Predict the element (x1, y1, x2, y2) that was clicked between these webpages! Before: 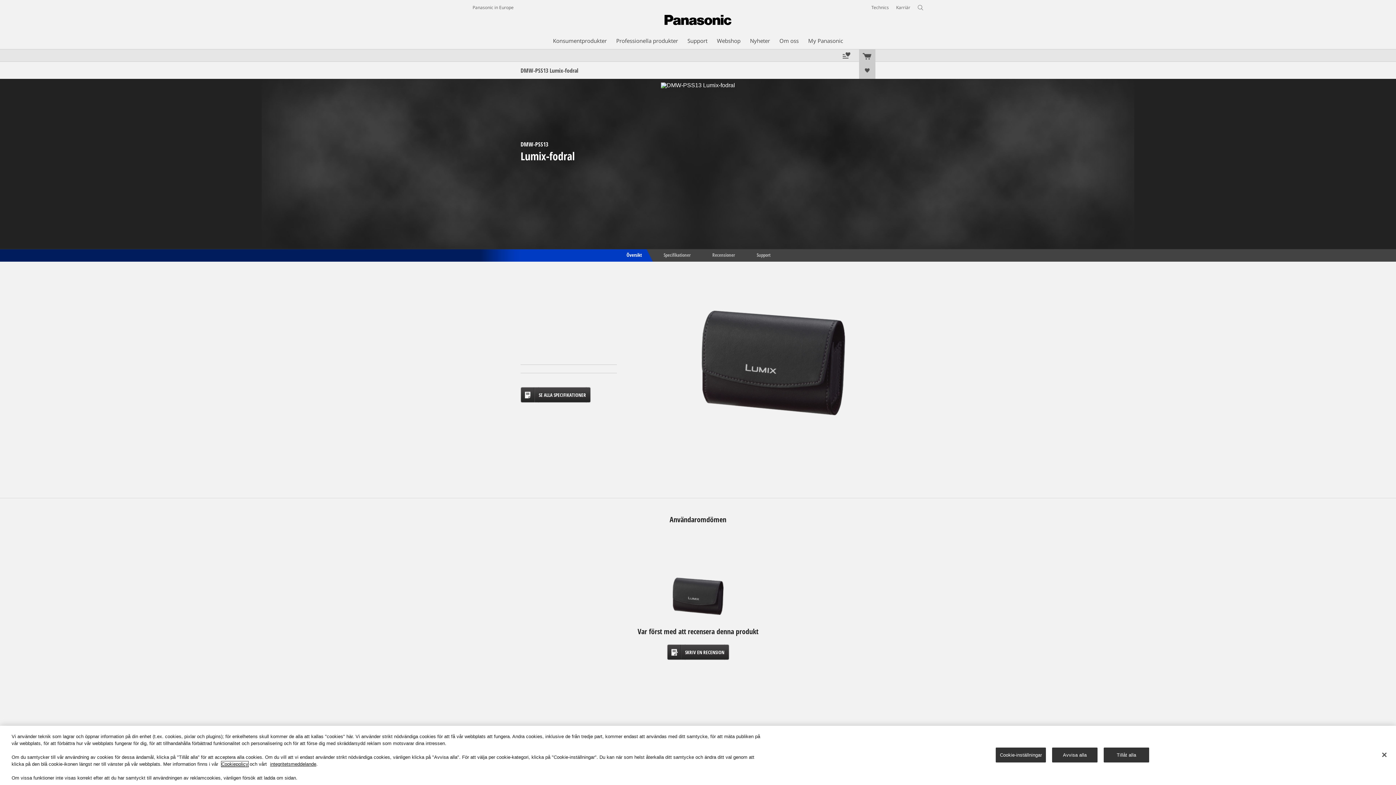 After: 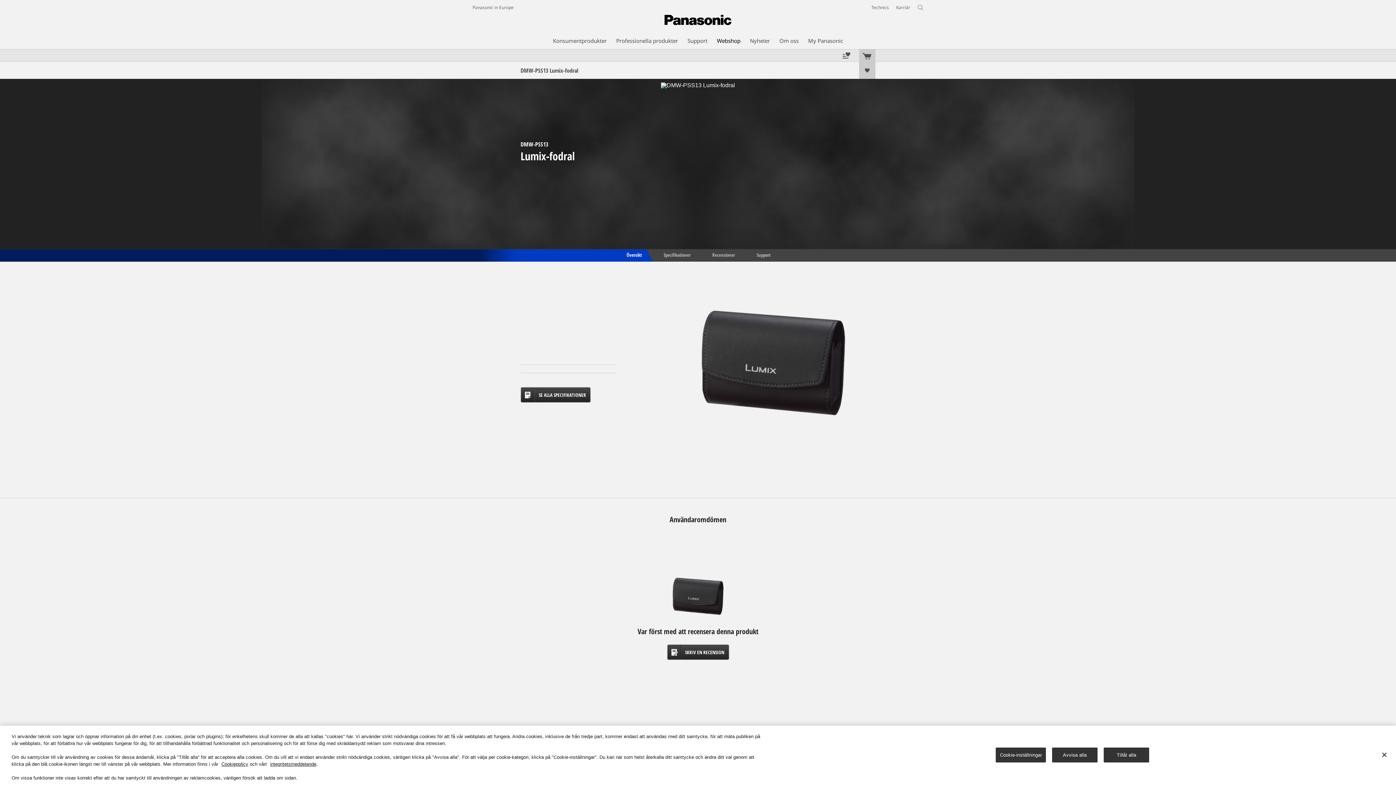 Action: bbox: (717, 36, 740, 44) label: Webshop